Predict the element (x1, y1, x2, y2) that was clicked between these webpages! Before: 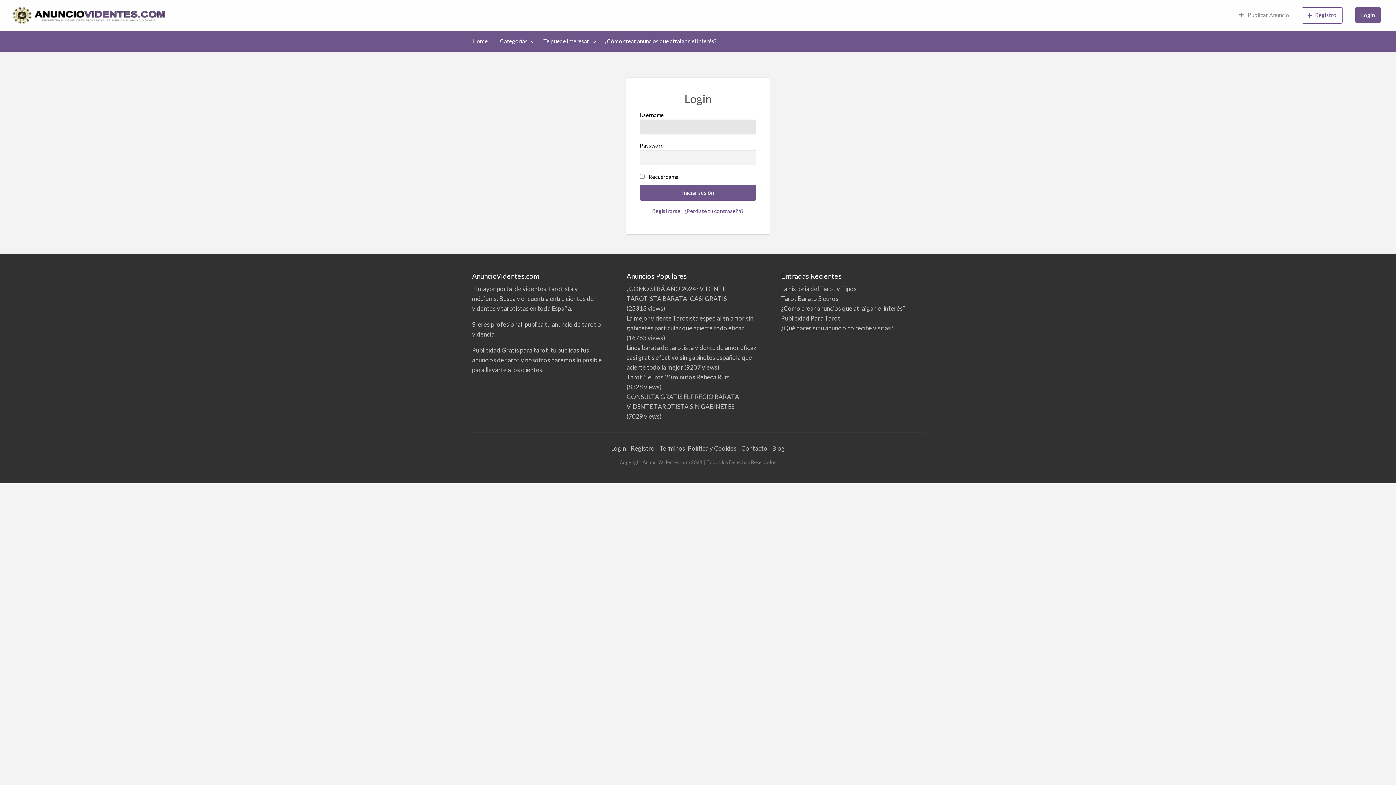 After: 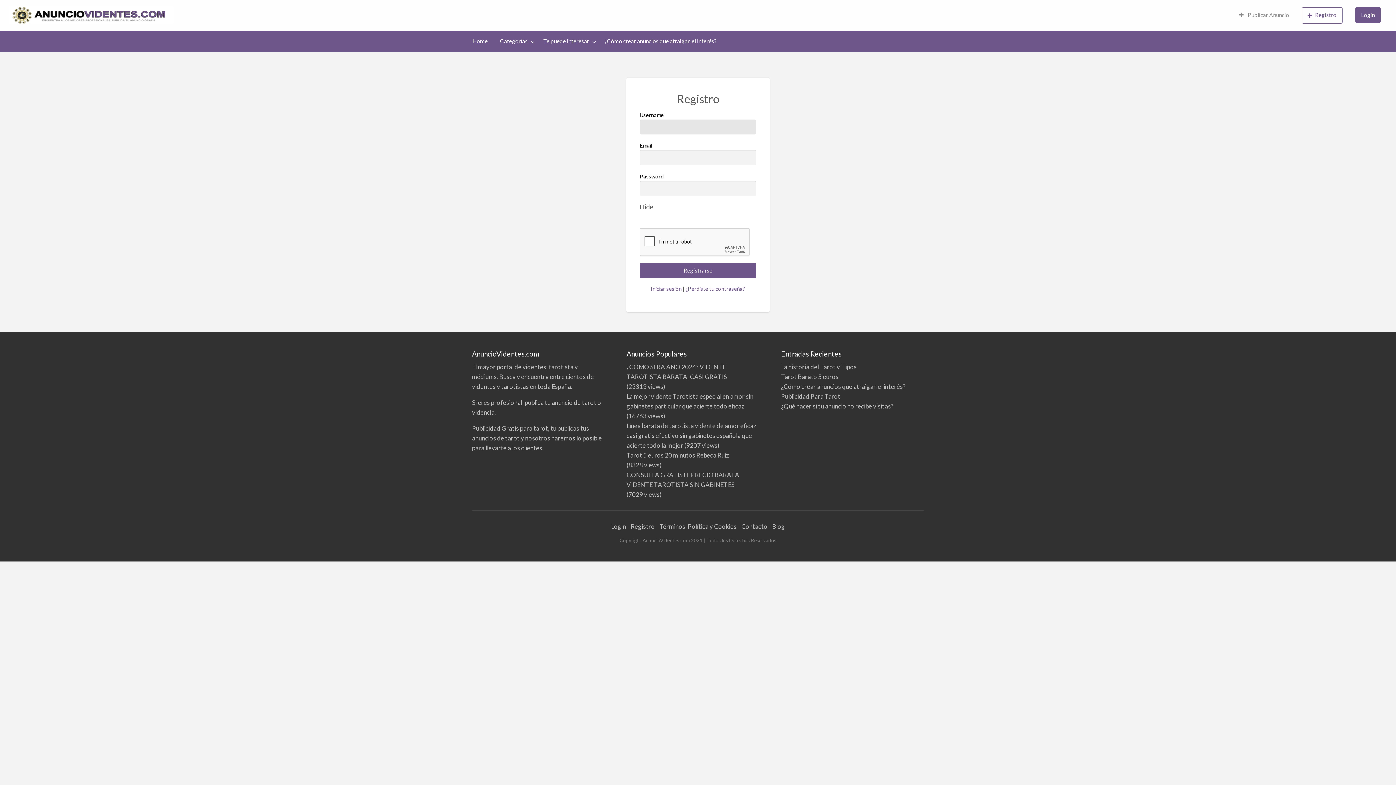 Action: label: Registro bbox: (630, 444, 654, 452)